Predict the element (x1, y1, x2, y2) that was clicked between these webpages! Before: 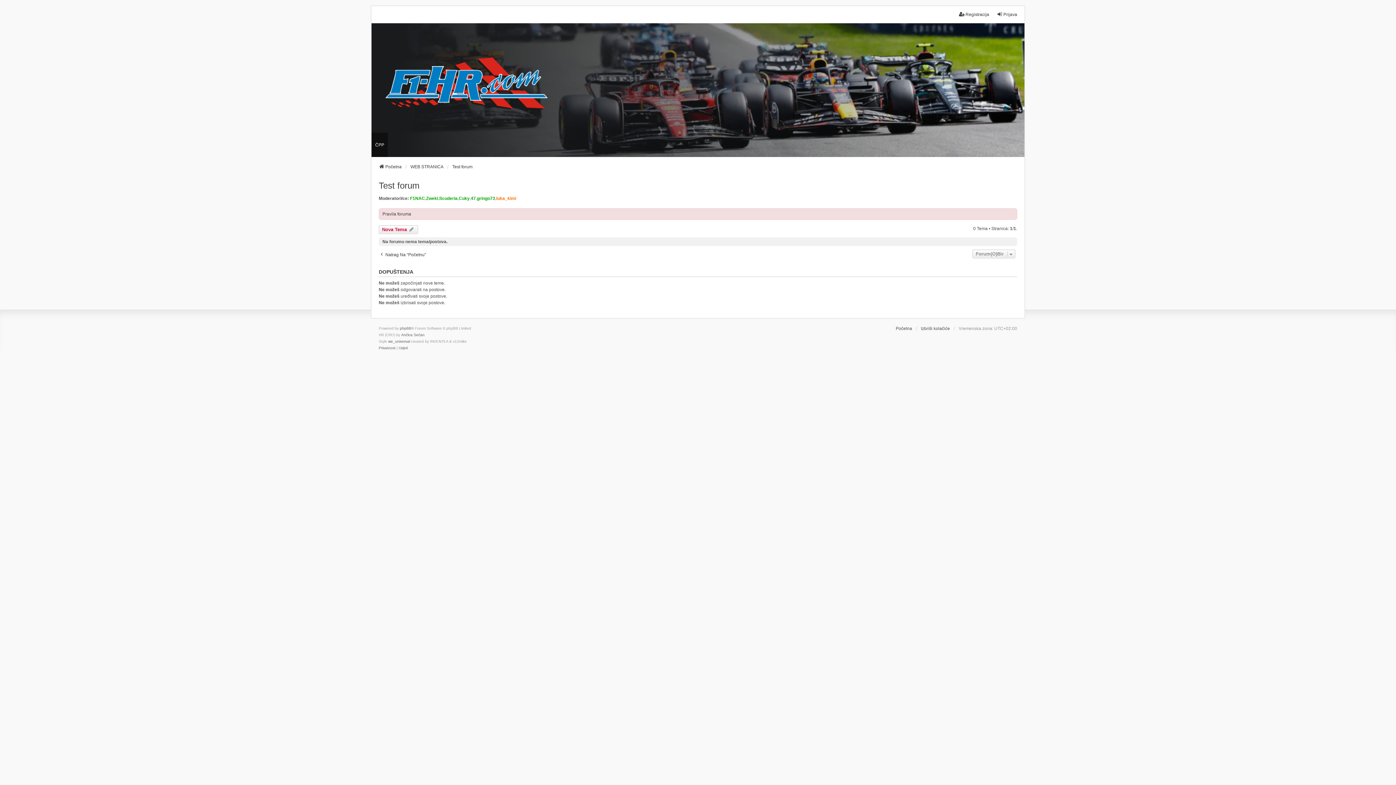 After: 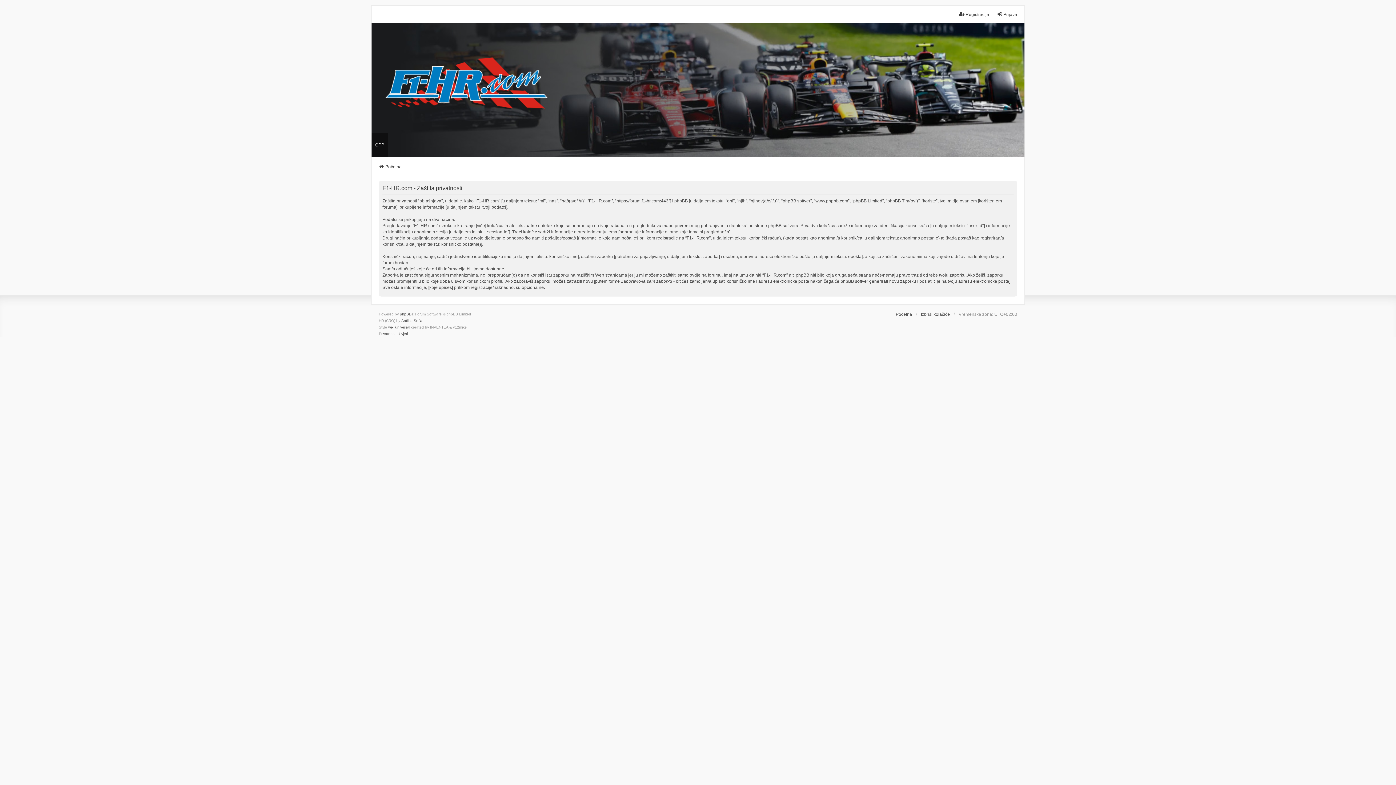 Action: label: Privatnost bbox: (378, 345, 395, 351)